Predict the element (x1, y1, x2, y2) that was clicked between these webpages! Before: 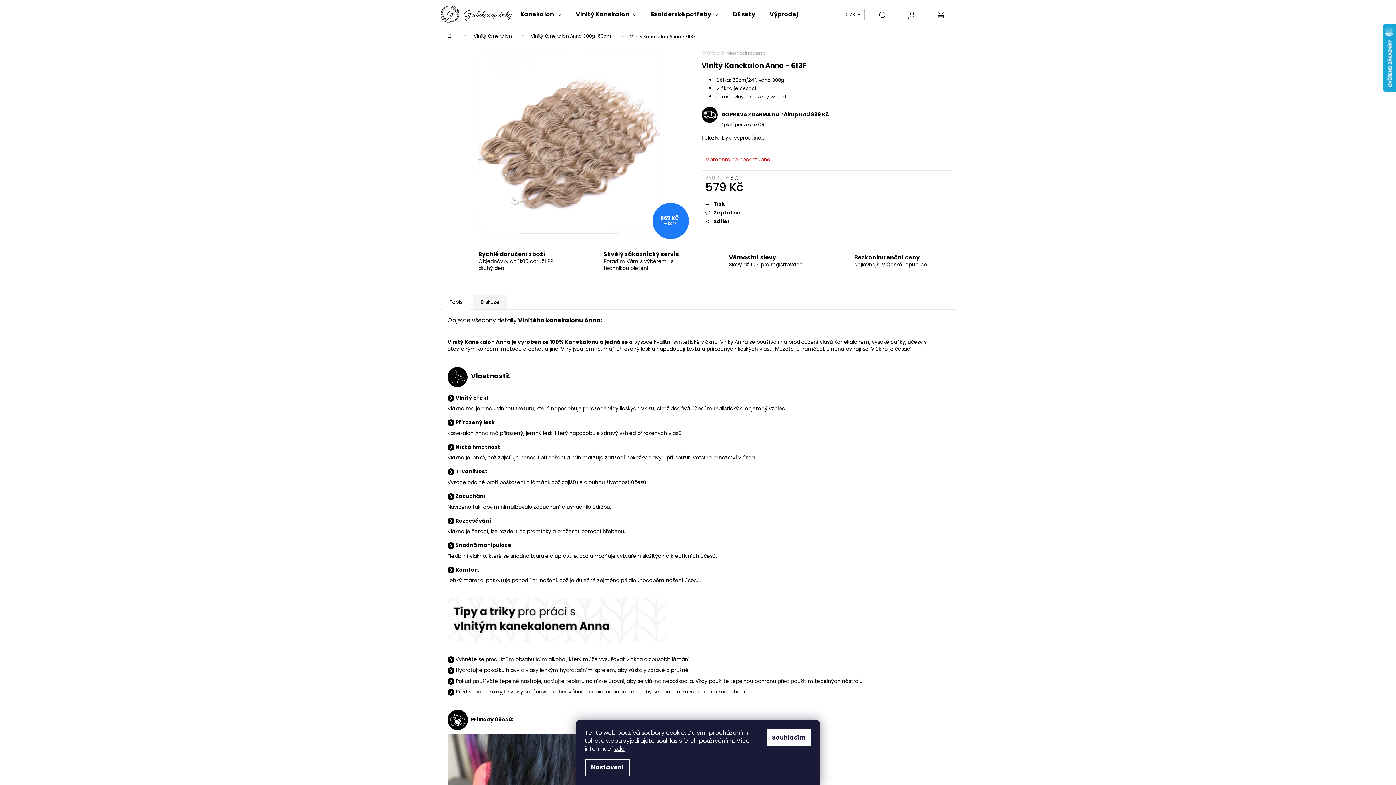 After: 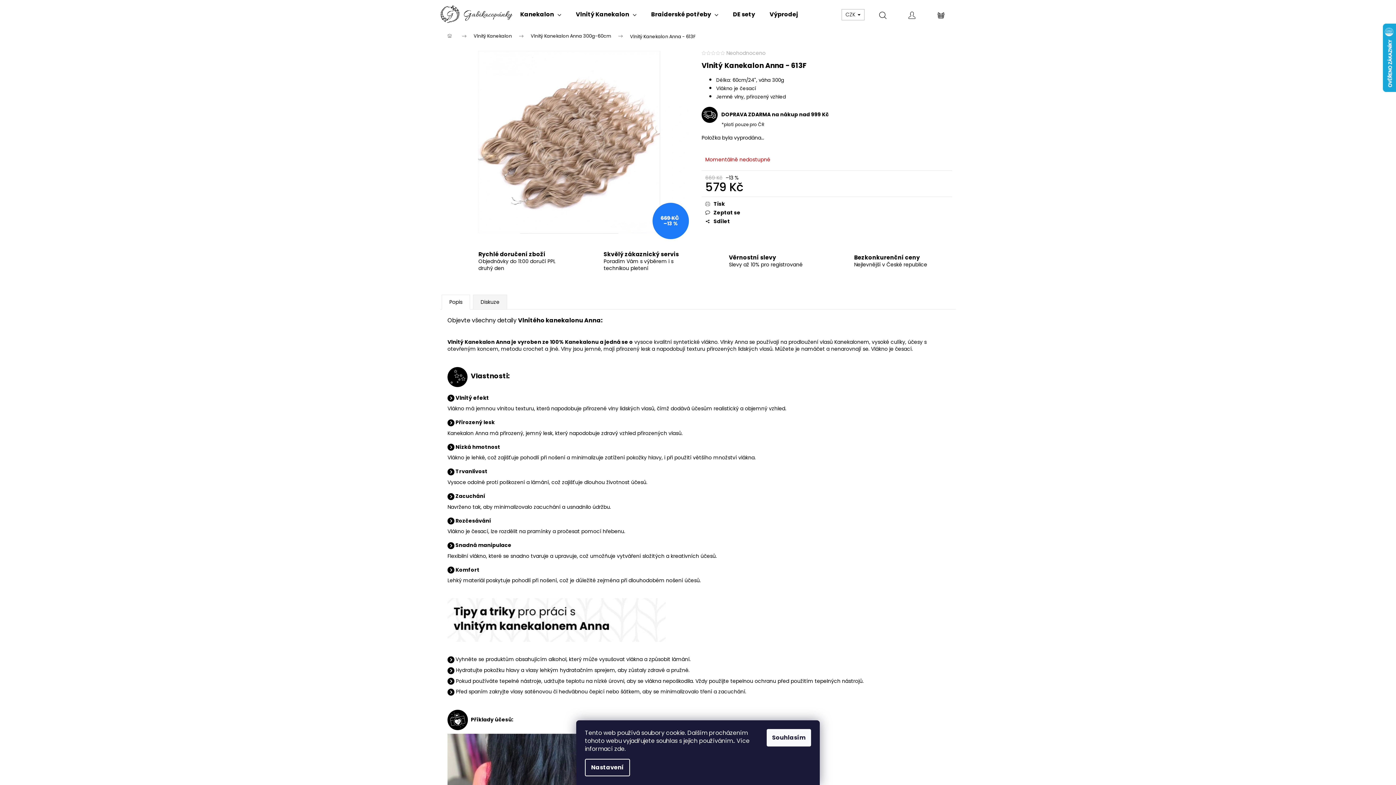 Action: label: zde bbox: (614, 745, 624, 753)